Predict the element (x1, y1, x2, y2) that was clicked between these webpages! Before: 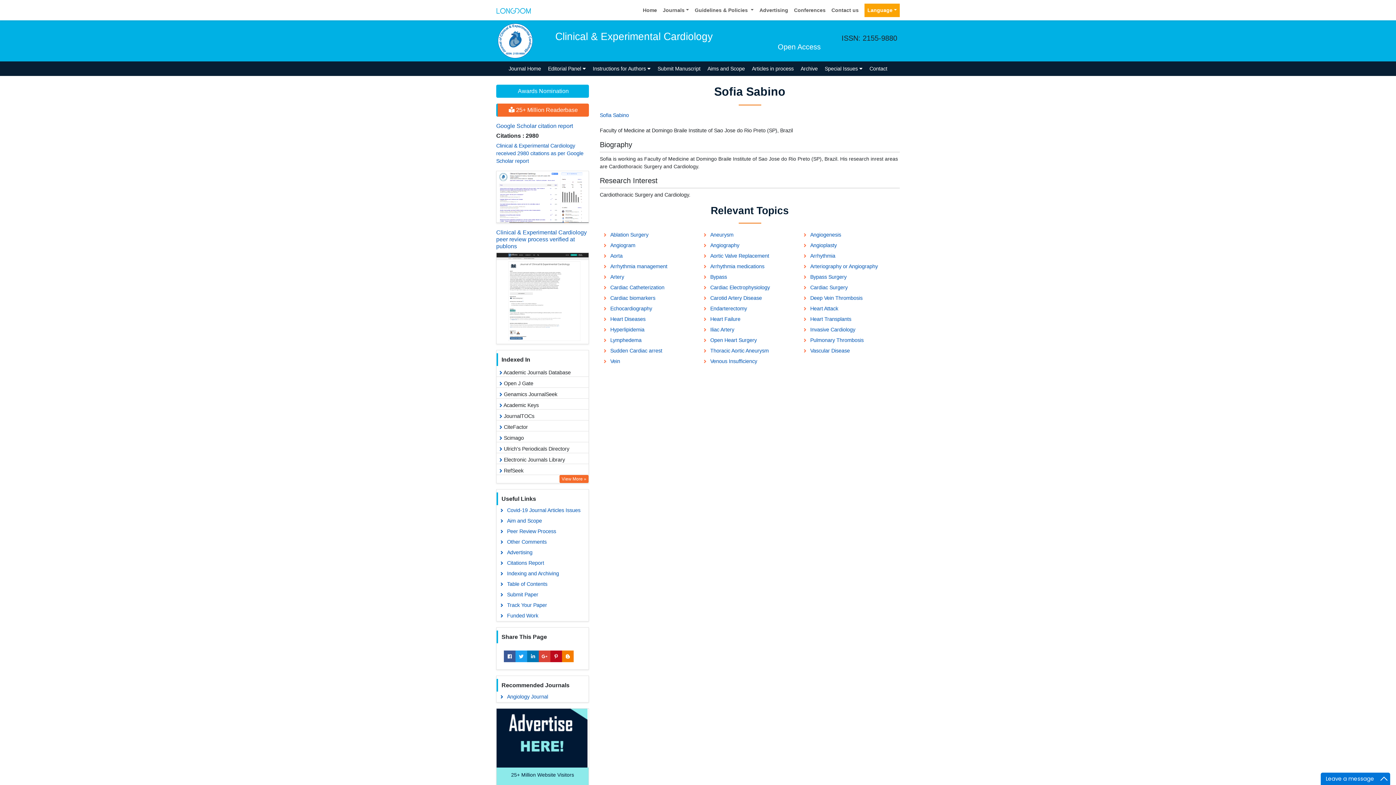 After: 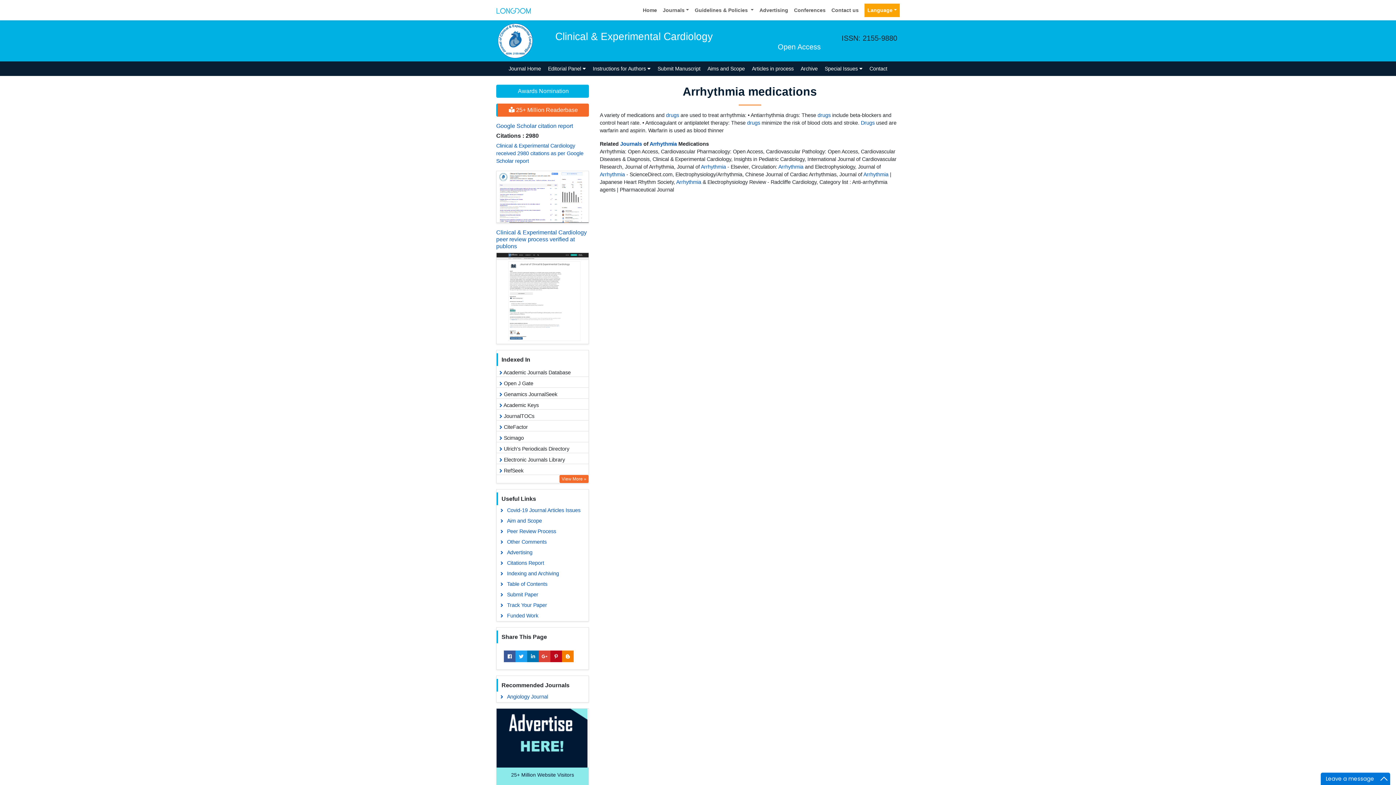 Action: label: Arrhythmia medications bbox: (699, 261, 799, 272)